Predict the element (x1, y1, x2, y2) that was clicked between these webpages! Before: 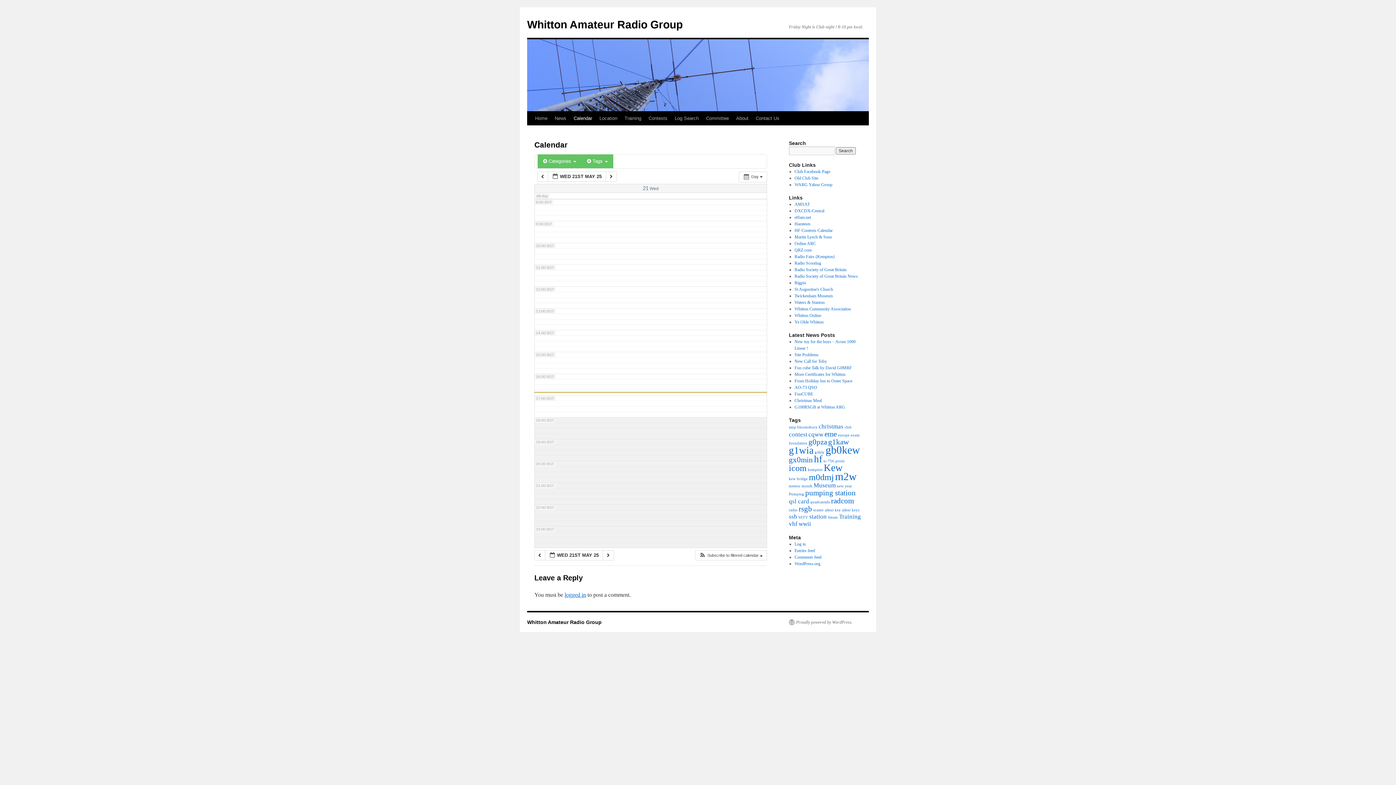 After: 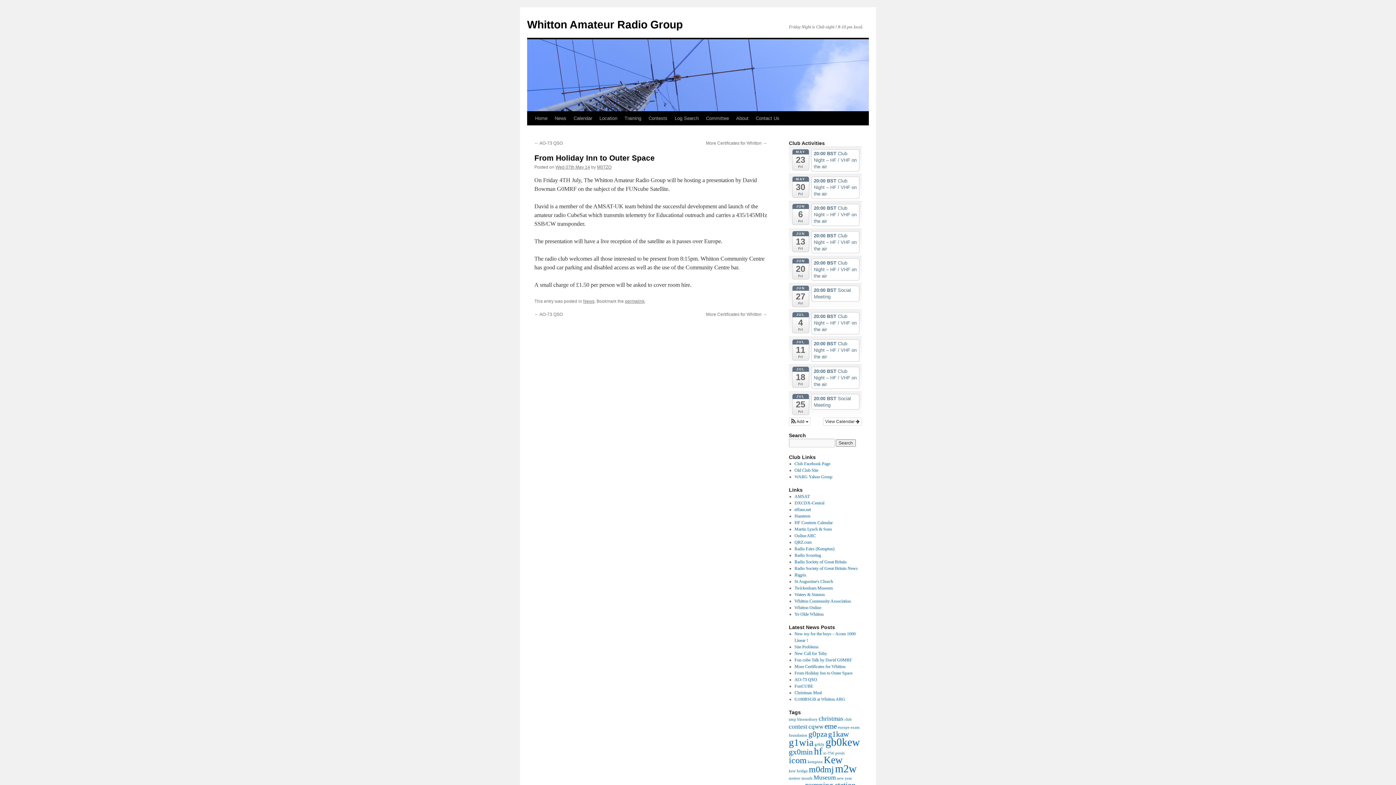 Action: bbox: (794, 378, 852, 383) label: From Holiday Inn to Outer Space